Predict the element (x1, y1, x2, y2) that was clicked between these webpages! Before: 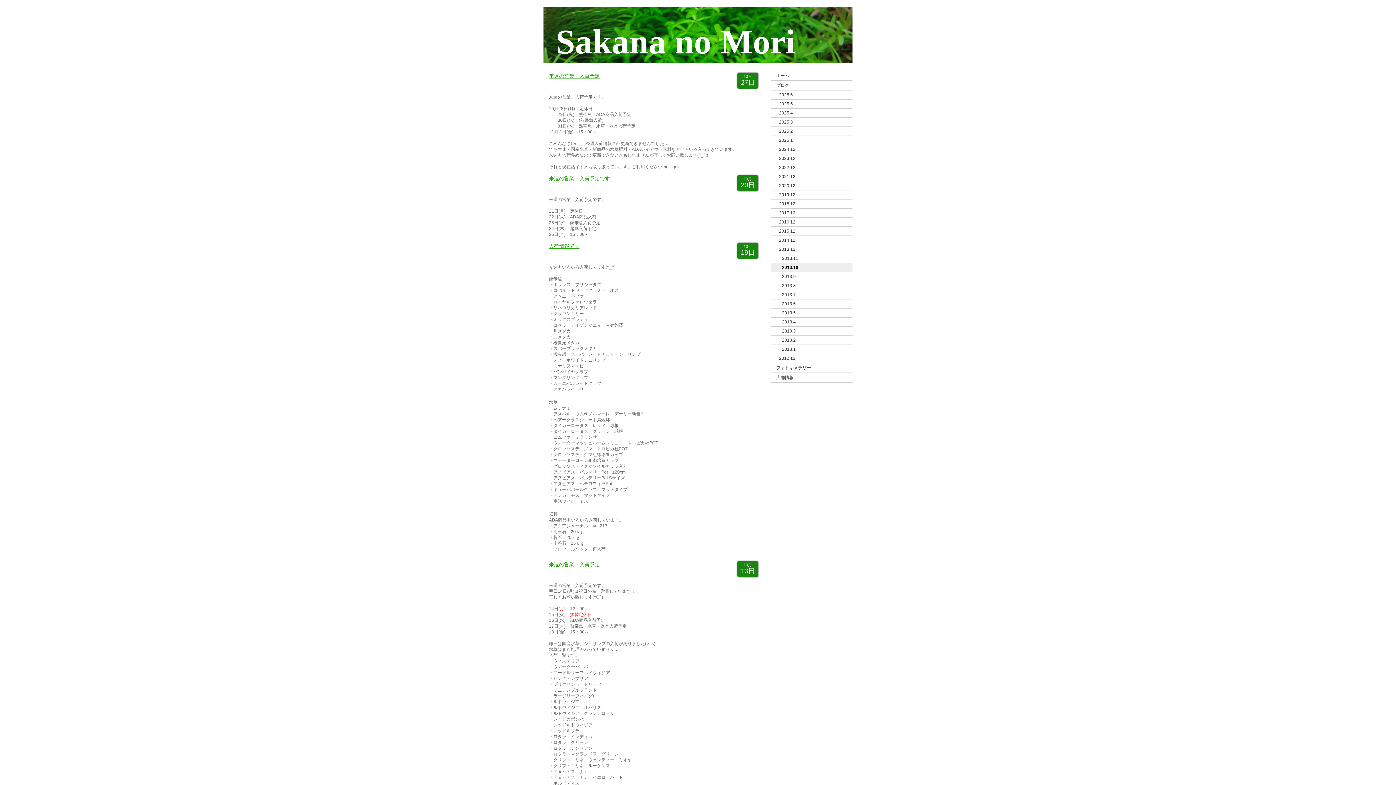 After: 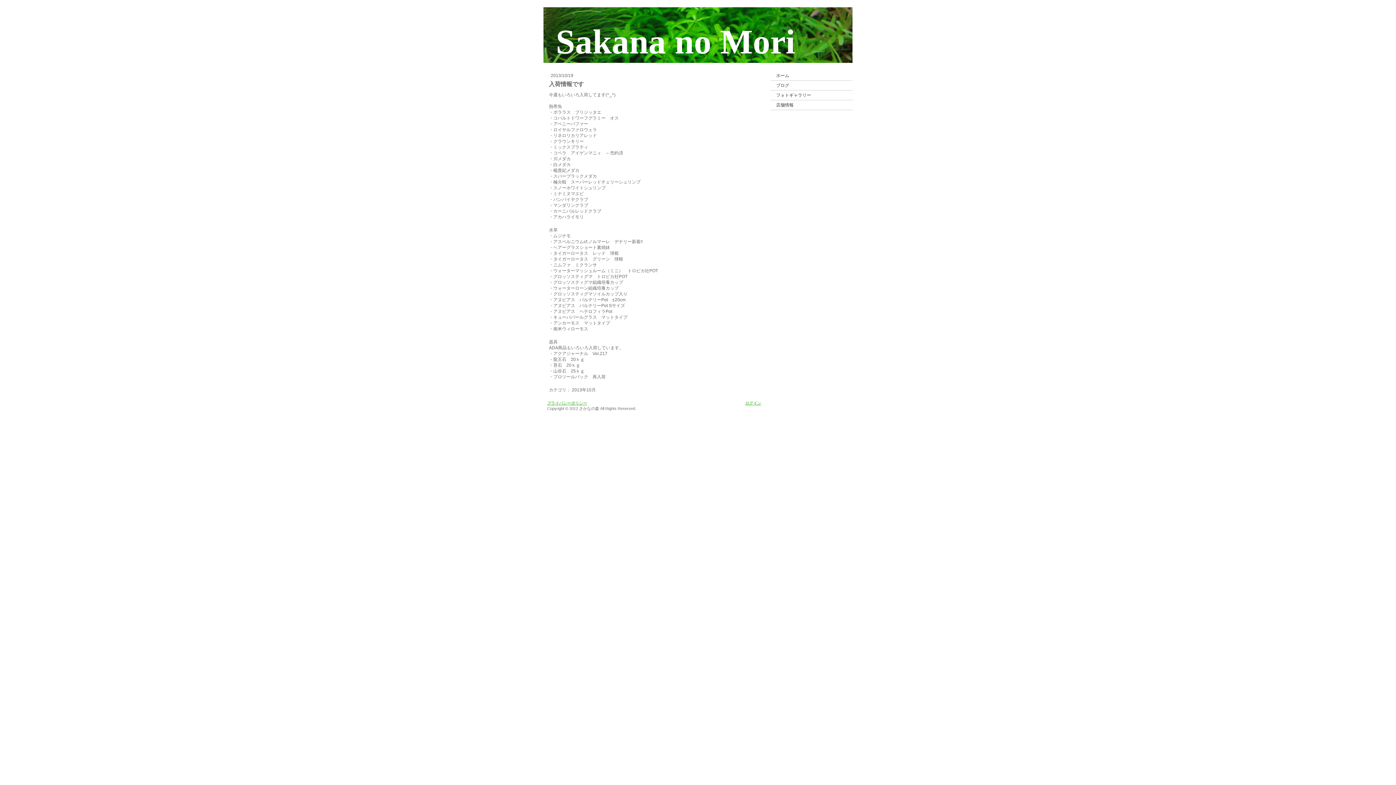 Action: label: 入荷情報です bbox: (549, 243, 579, 249)